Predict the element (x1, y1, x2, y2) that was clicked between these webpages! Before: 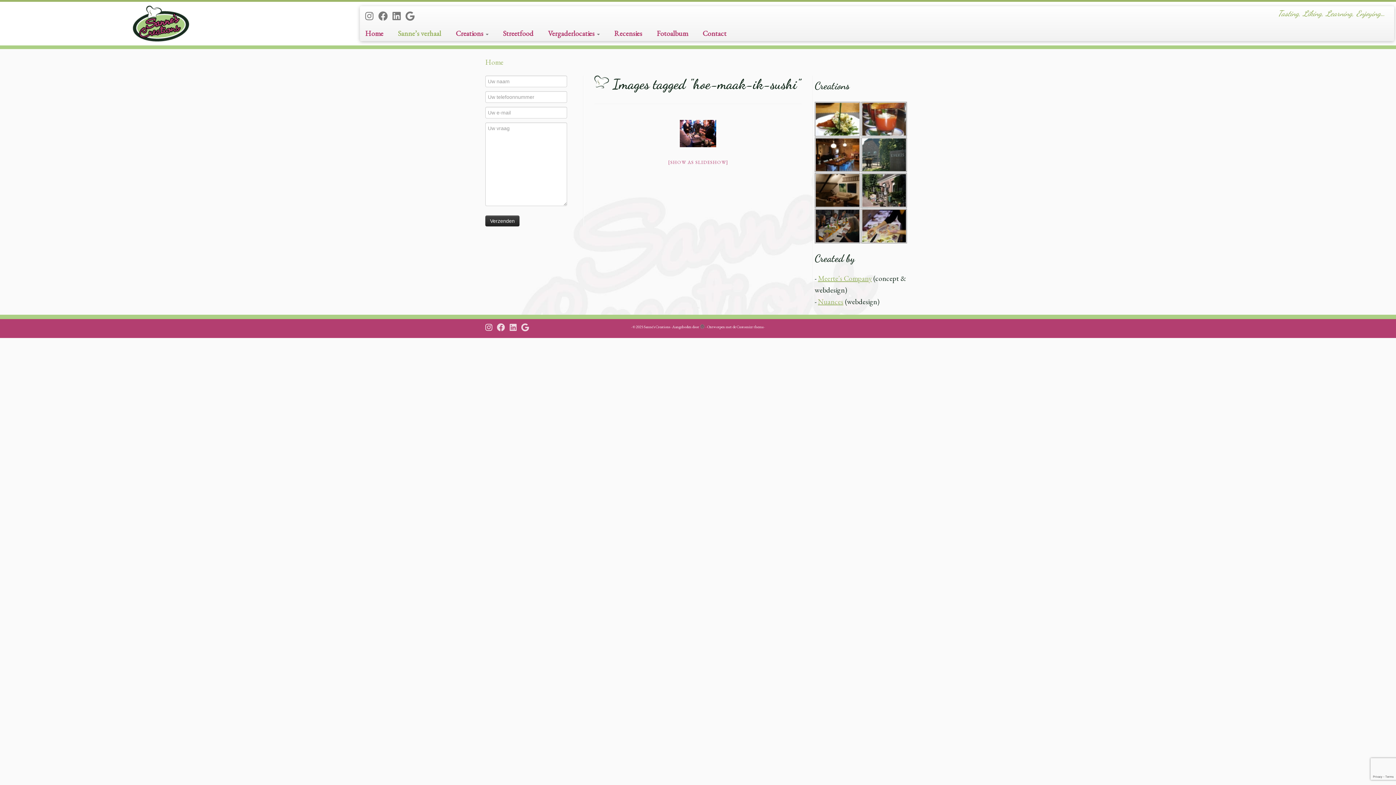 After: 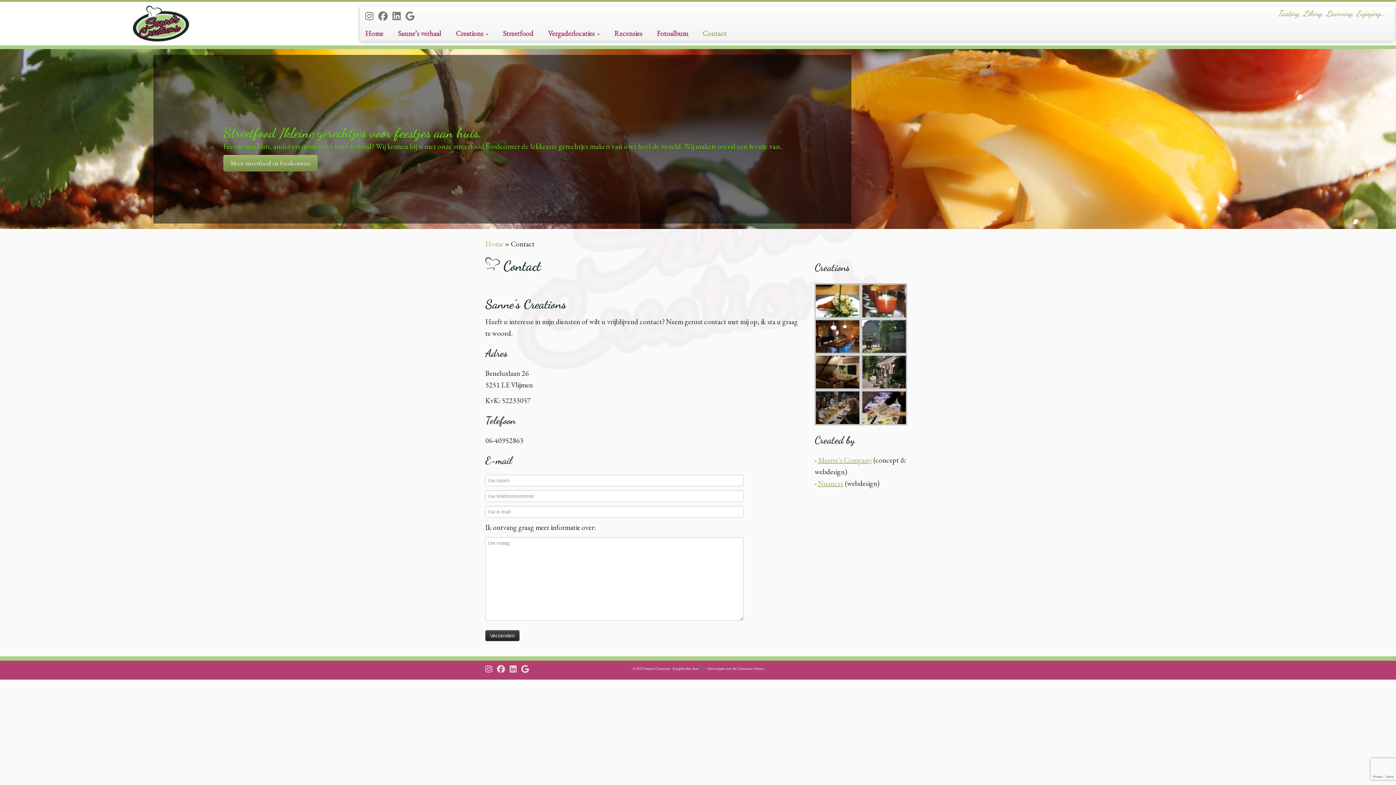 Action: label: Contact bbox: (695, 25, 726, 41)